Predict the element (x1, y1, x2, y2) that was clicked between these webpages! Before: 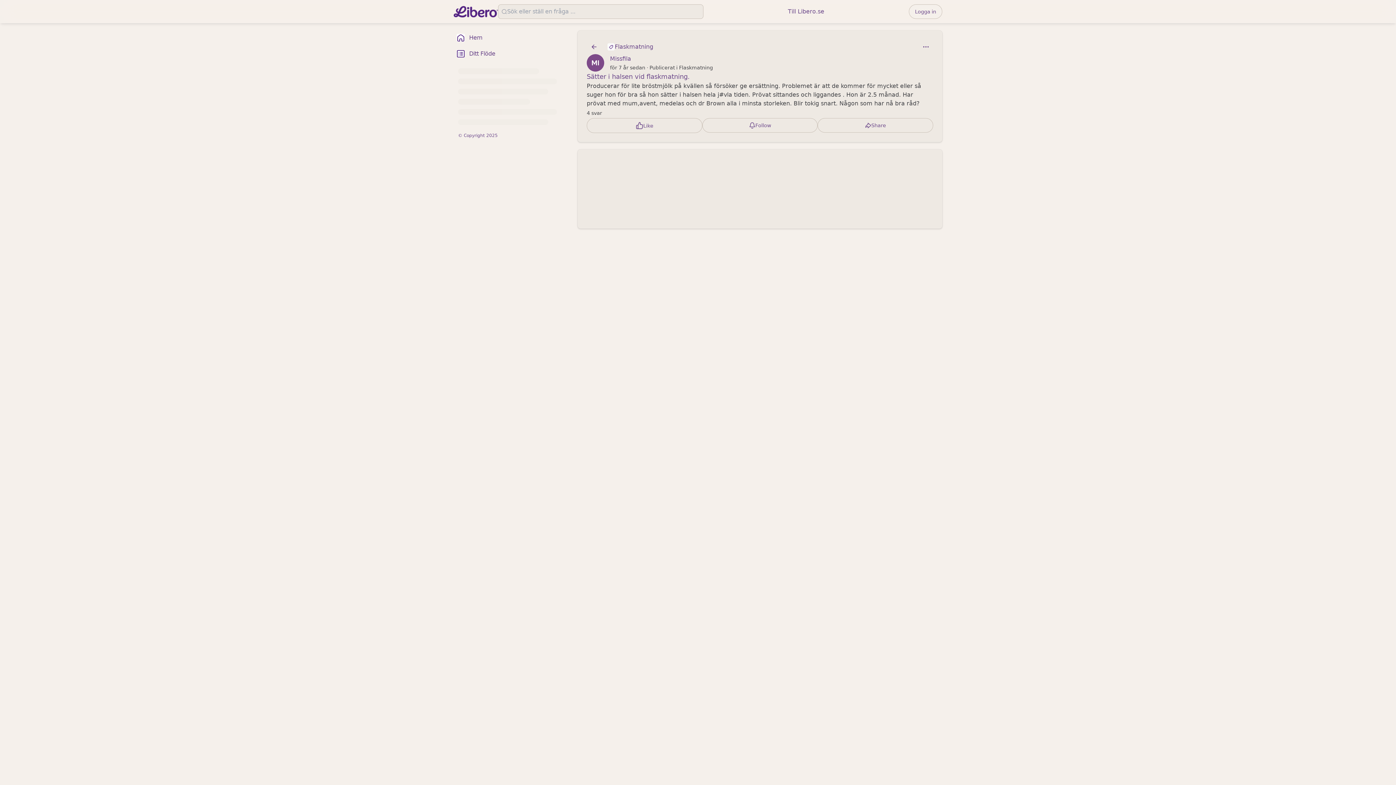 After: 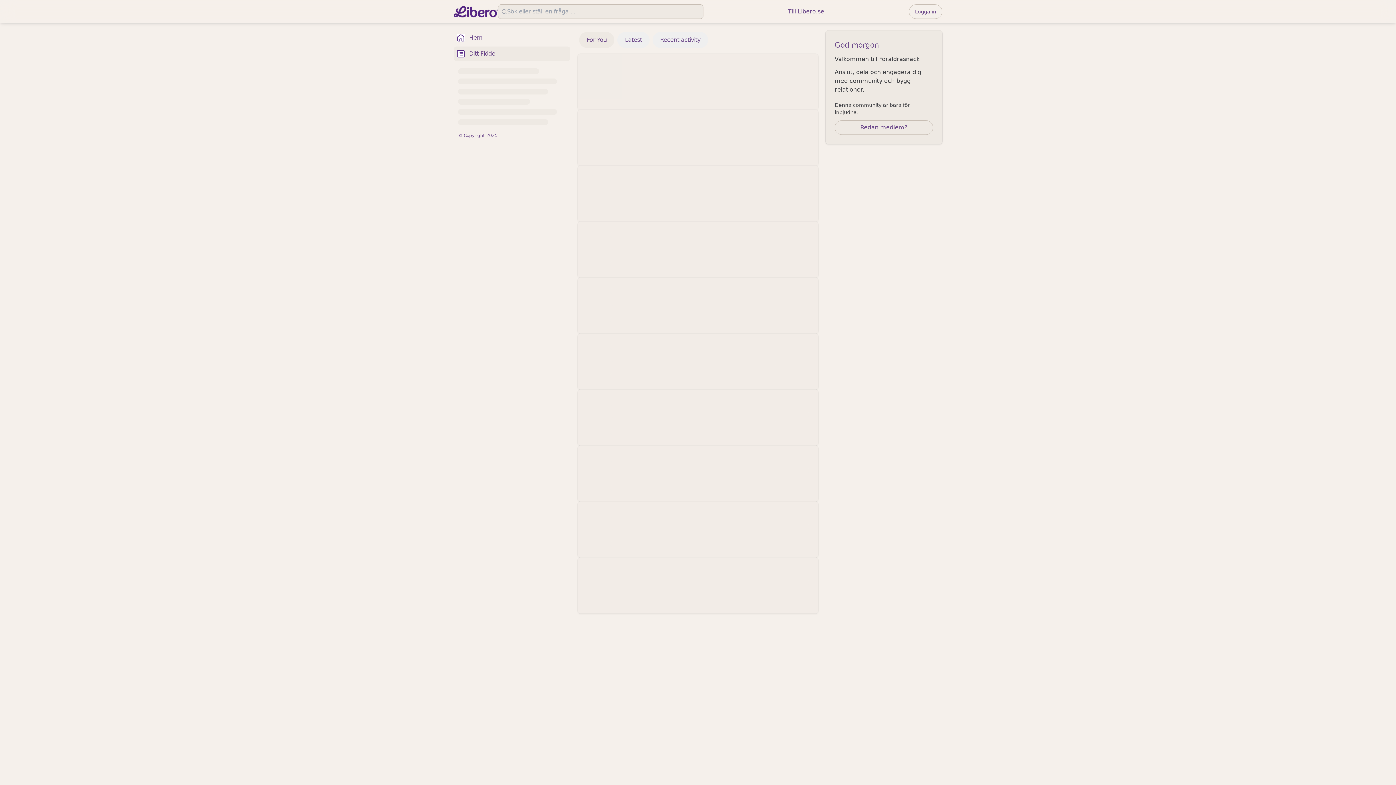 Action: label: Ditt Flöde bbox: (453, 46, 570, 61)